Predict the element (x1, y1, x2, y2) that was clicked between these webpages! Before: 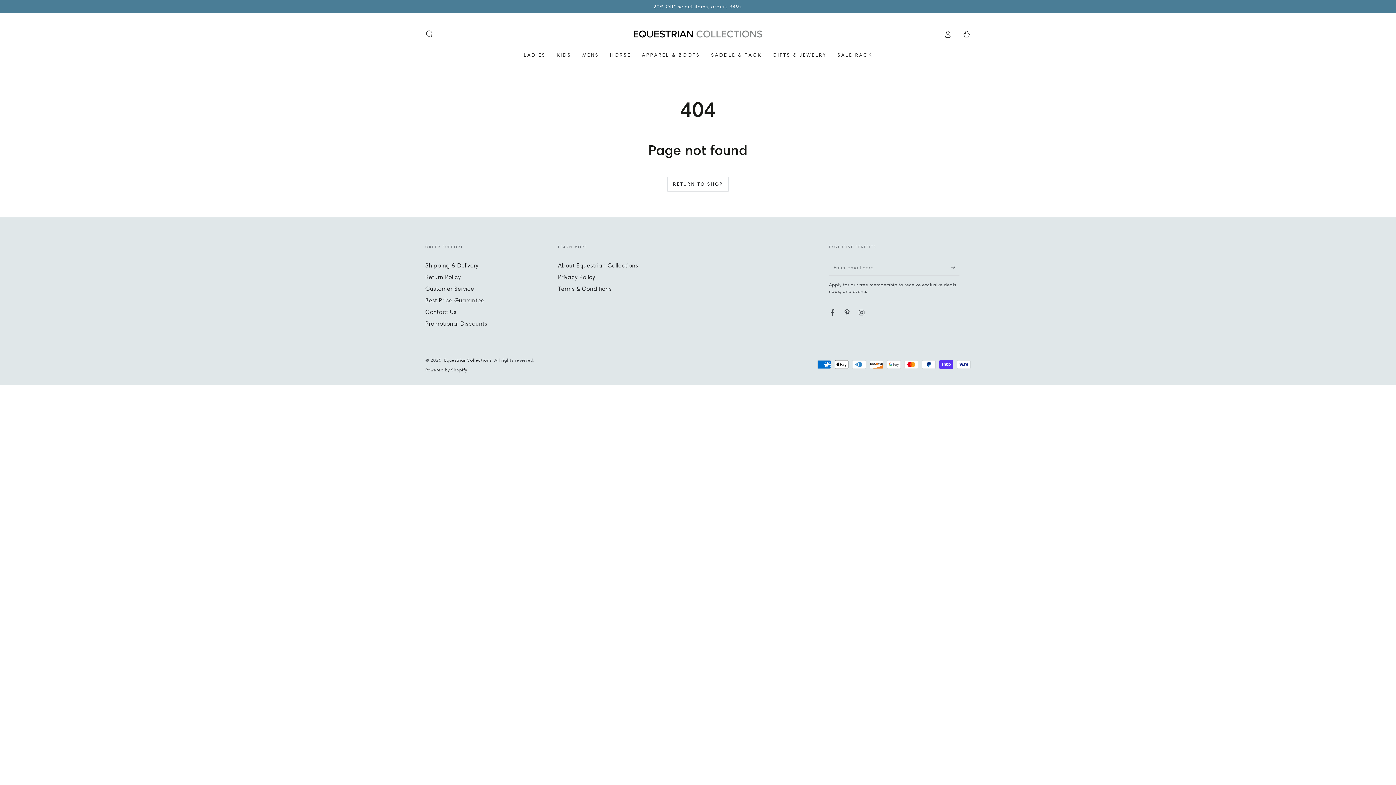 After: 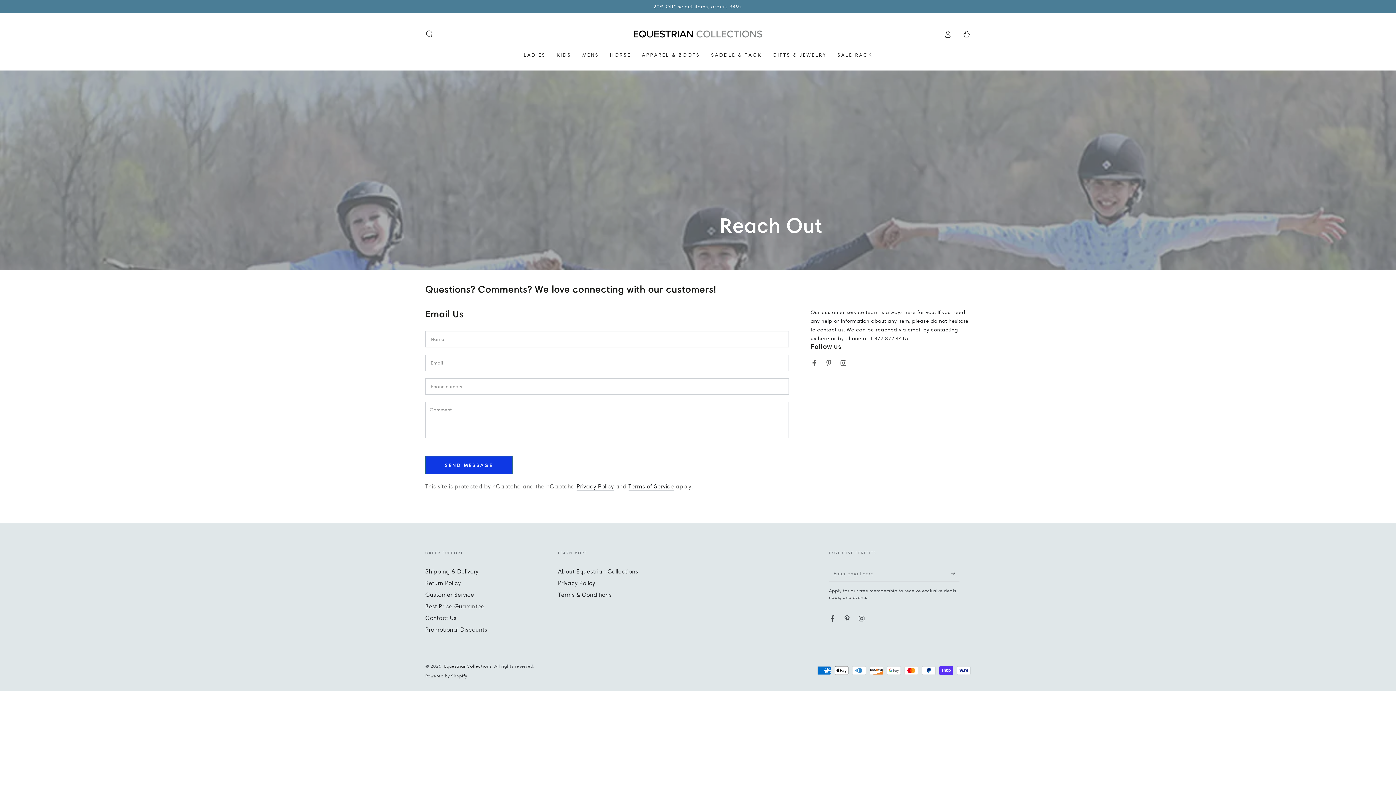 Action: bbox: (425, 308, 456, 315) label: Contact Us